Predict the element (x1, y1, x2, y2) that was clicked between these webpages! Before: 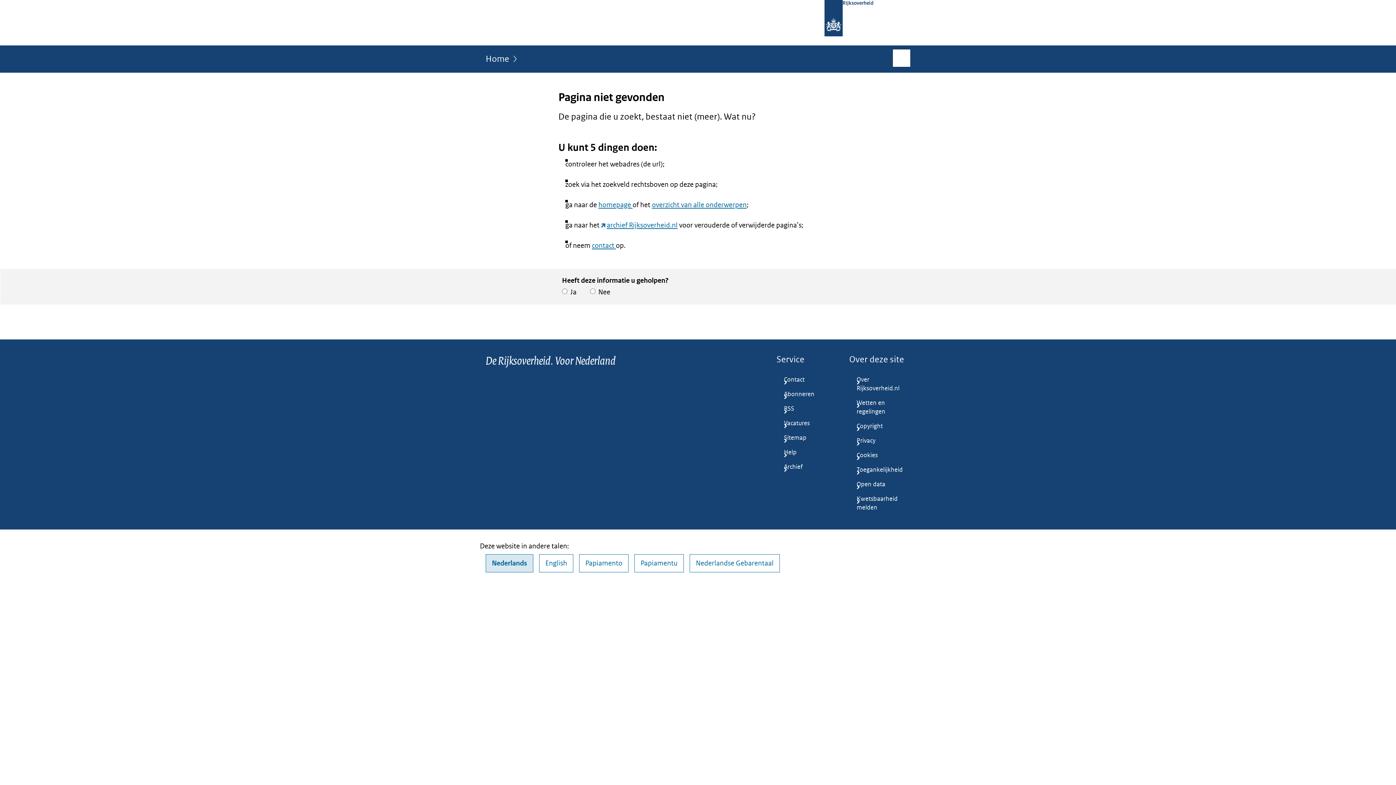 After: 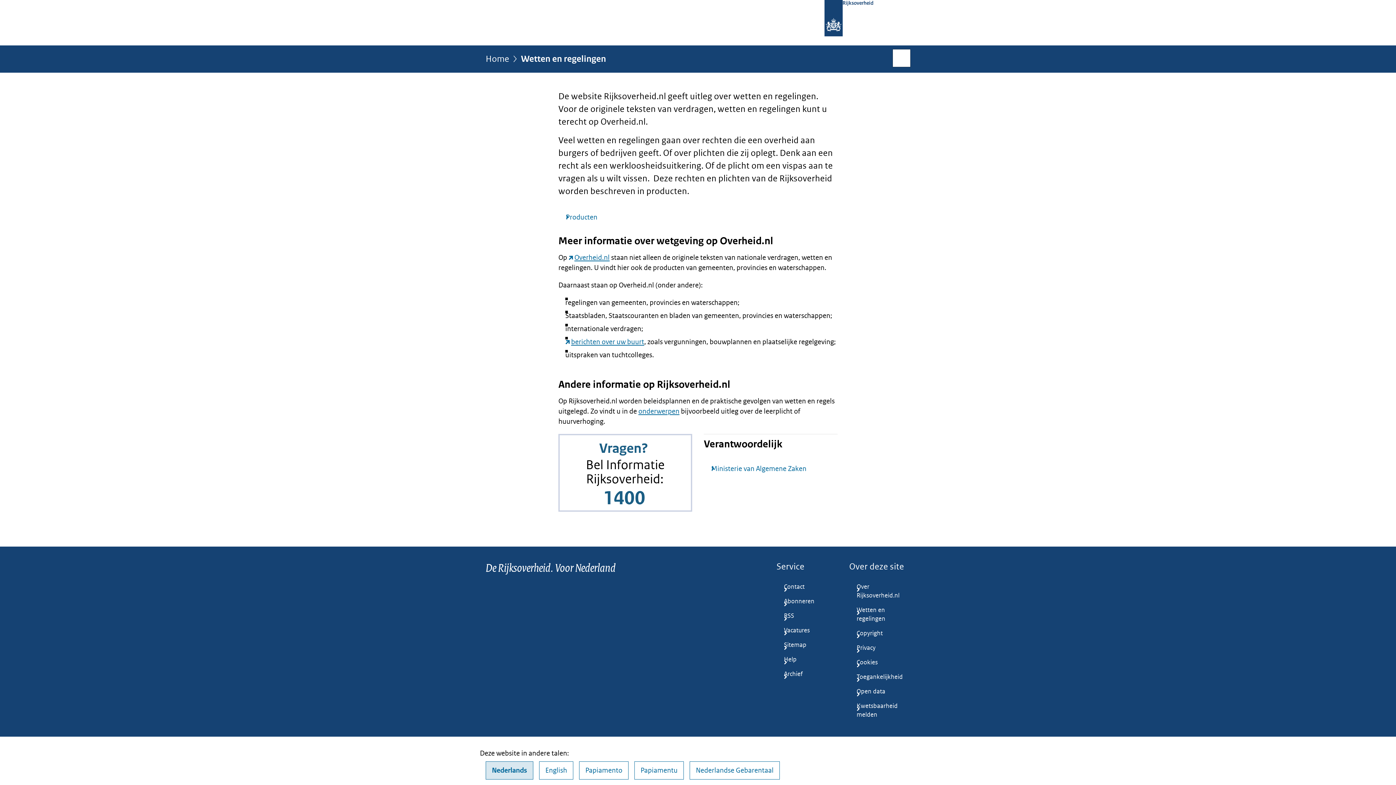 Action: label: Wetten en regelingen bbox: (849, 396, 910, 419)